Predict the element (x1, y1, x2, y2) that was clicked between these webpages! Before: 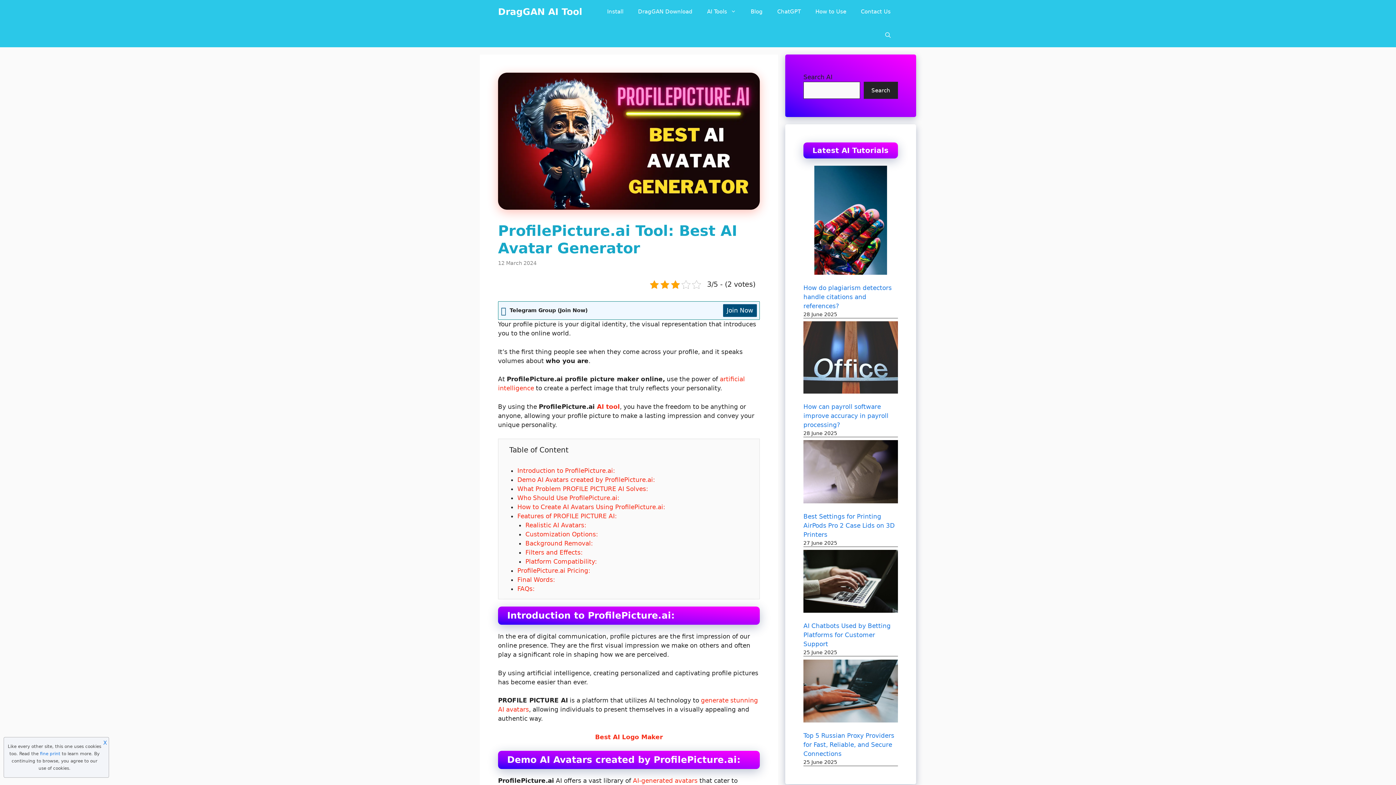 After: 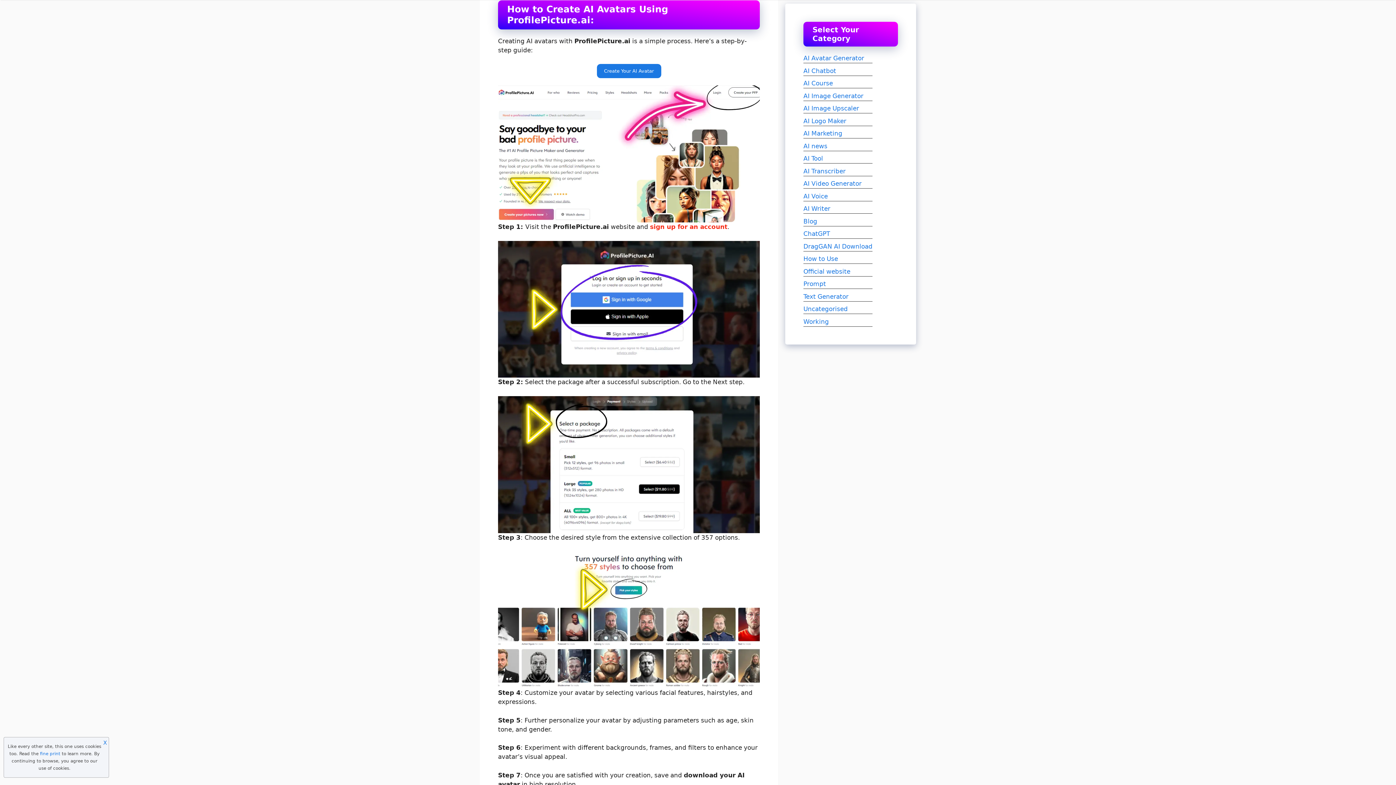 Action: label: How to Create AI Avatars Using ProfilePicture.ai: bbox: (517, 503, 665, 510)